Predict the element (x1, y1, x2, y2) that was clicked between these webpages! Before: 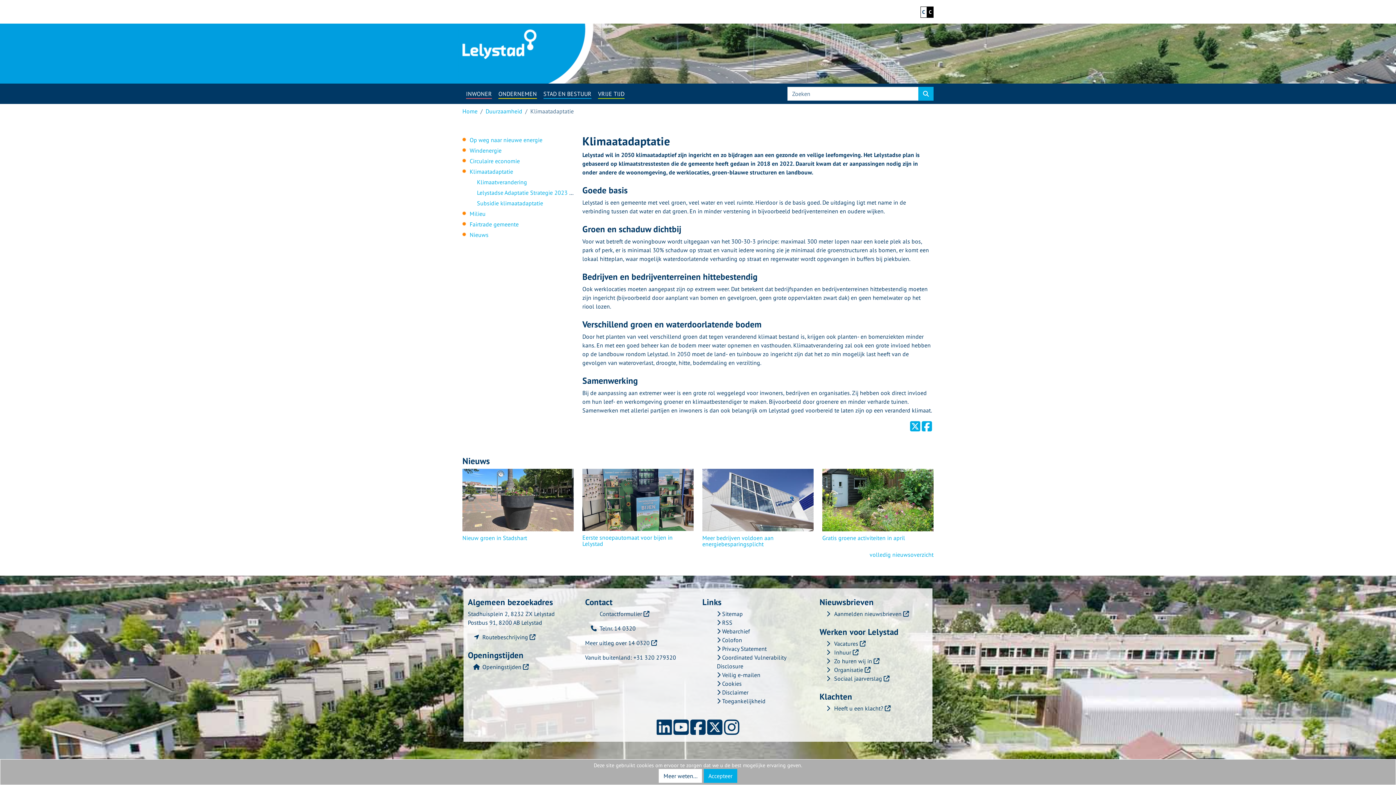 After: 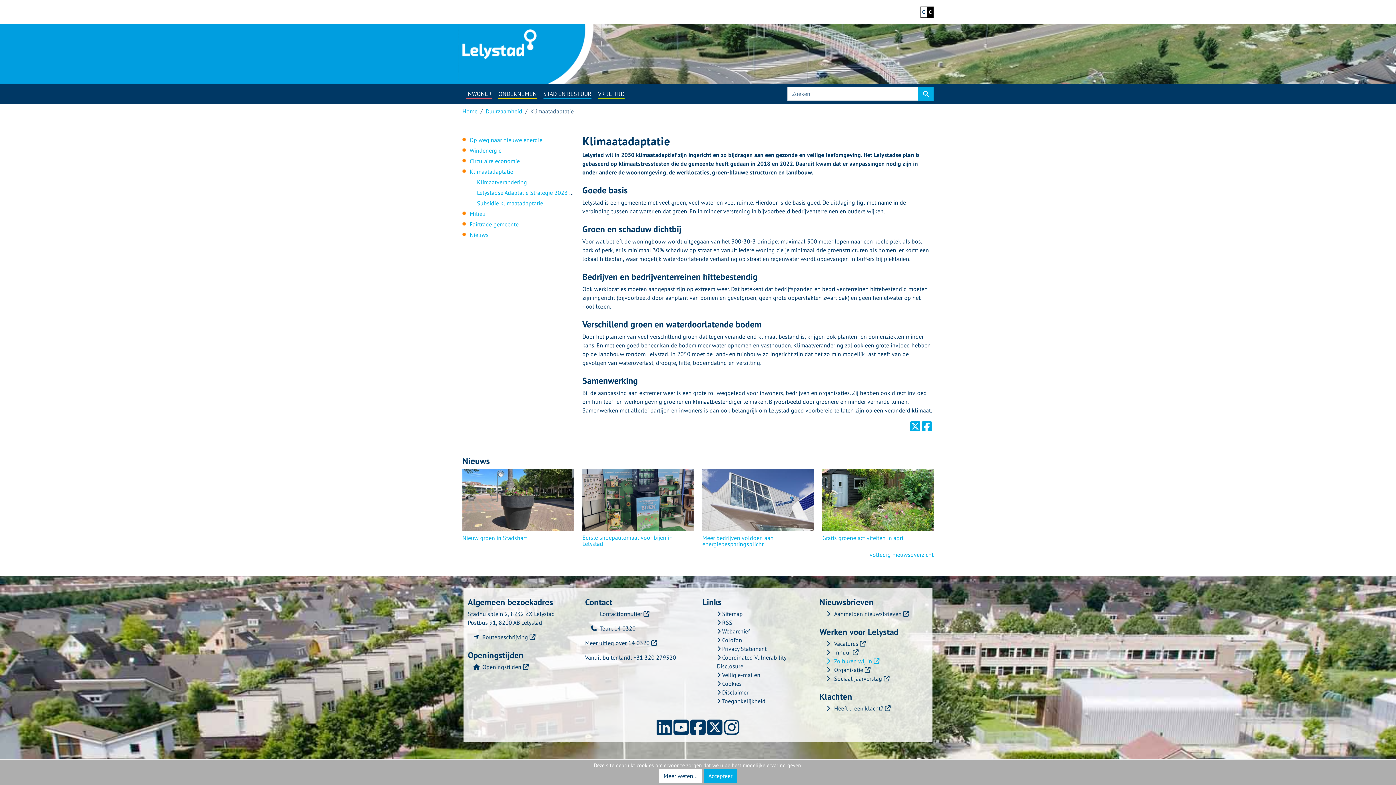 Action: bbox: (834, 657, 879, 665) label: Zo huren wij in 